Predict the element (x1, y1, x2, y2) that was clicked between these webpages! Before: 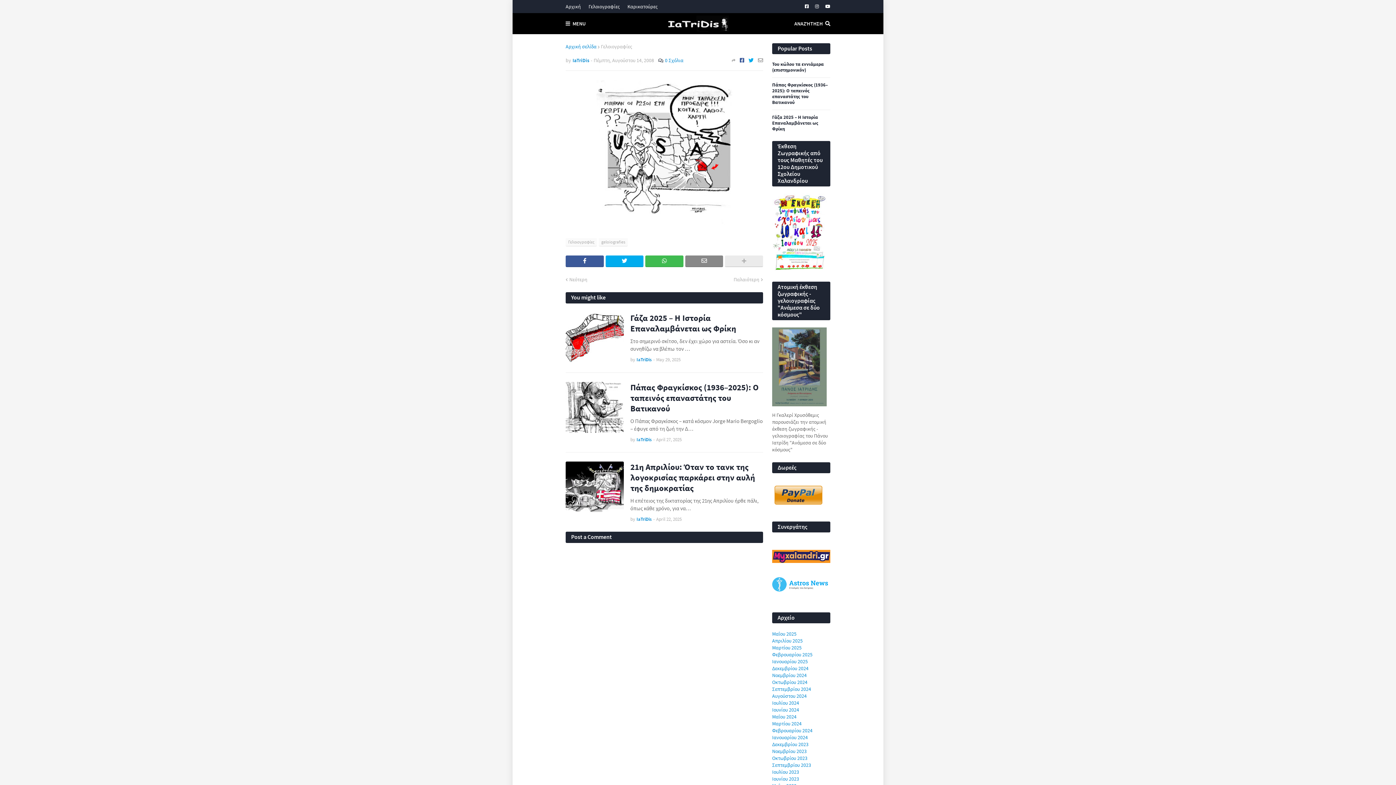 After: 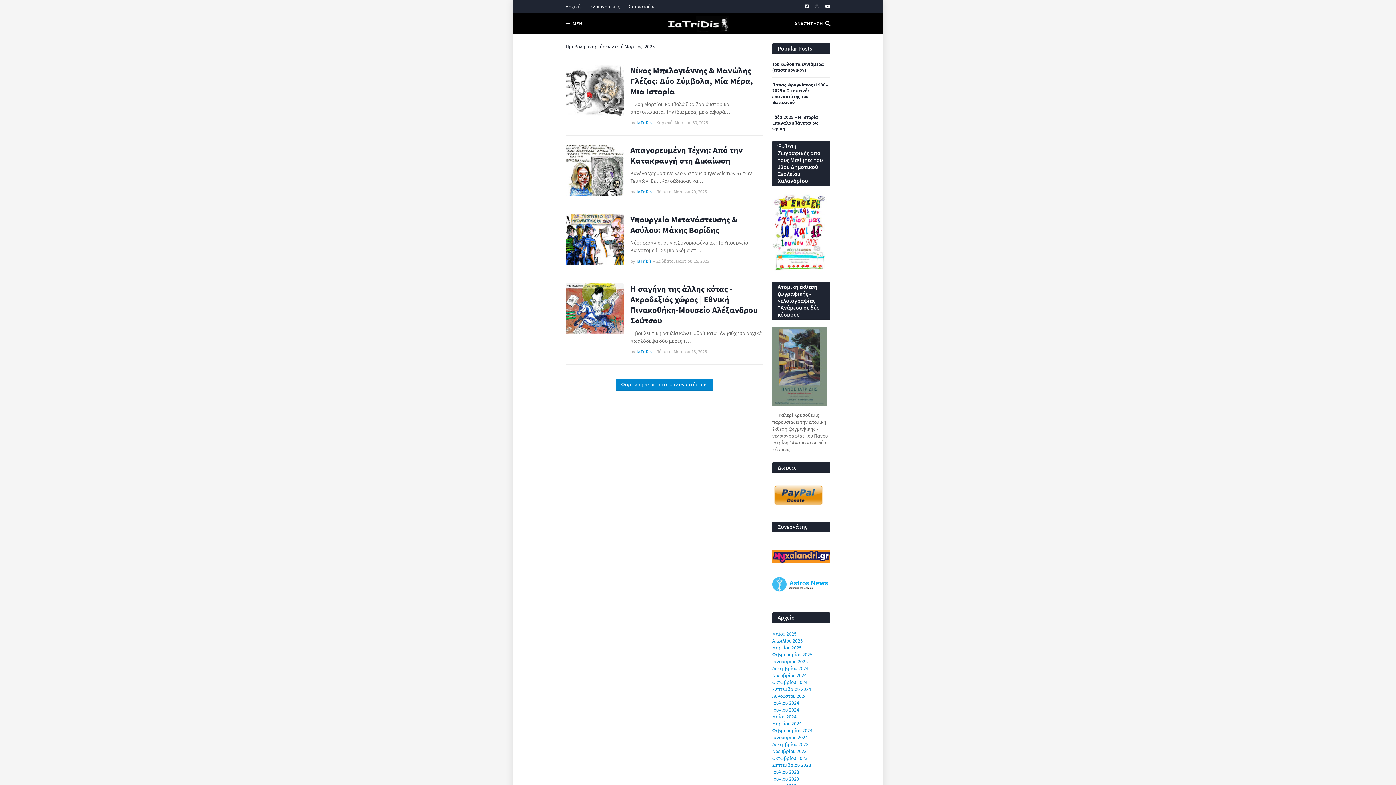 Action: label: Μαρτίου 2025 bbox: (772, 644, 801, 651)